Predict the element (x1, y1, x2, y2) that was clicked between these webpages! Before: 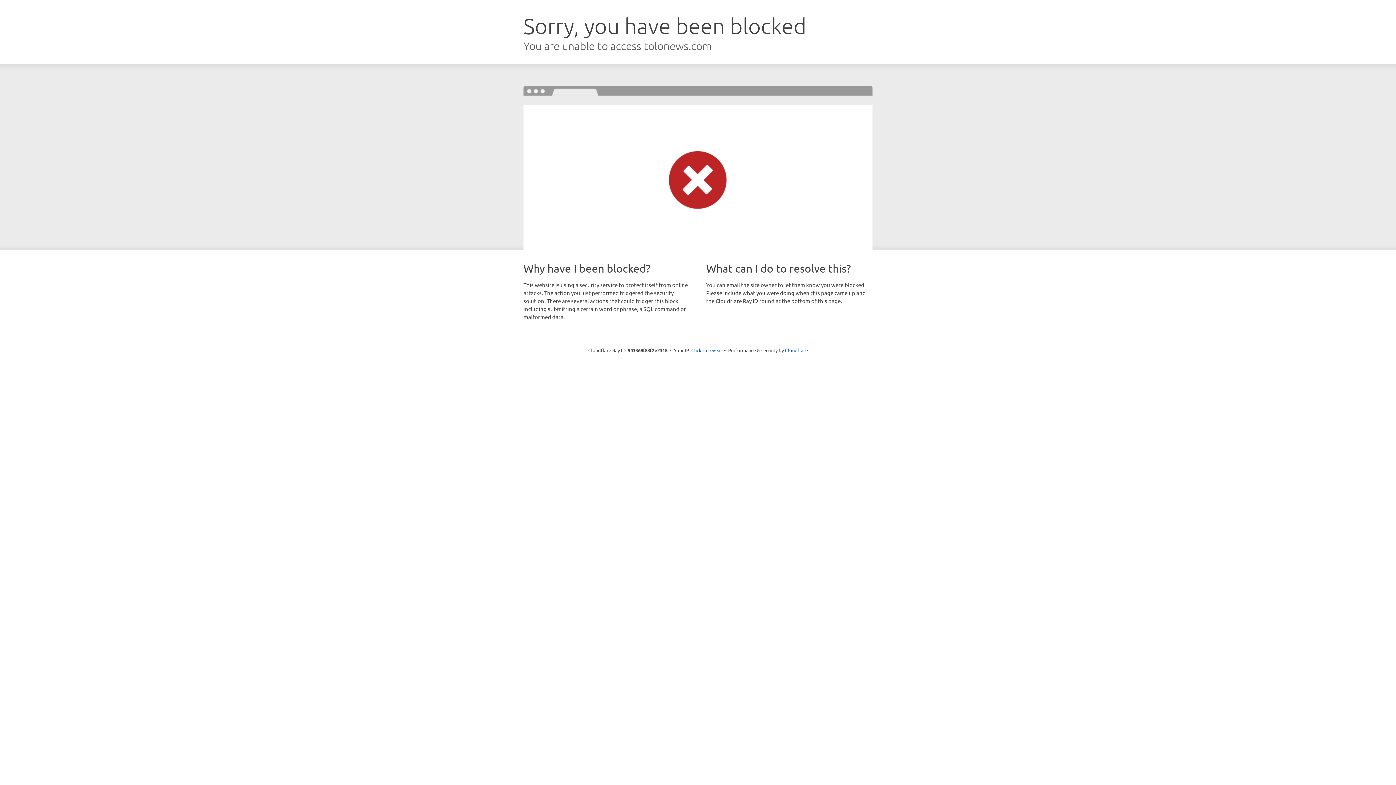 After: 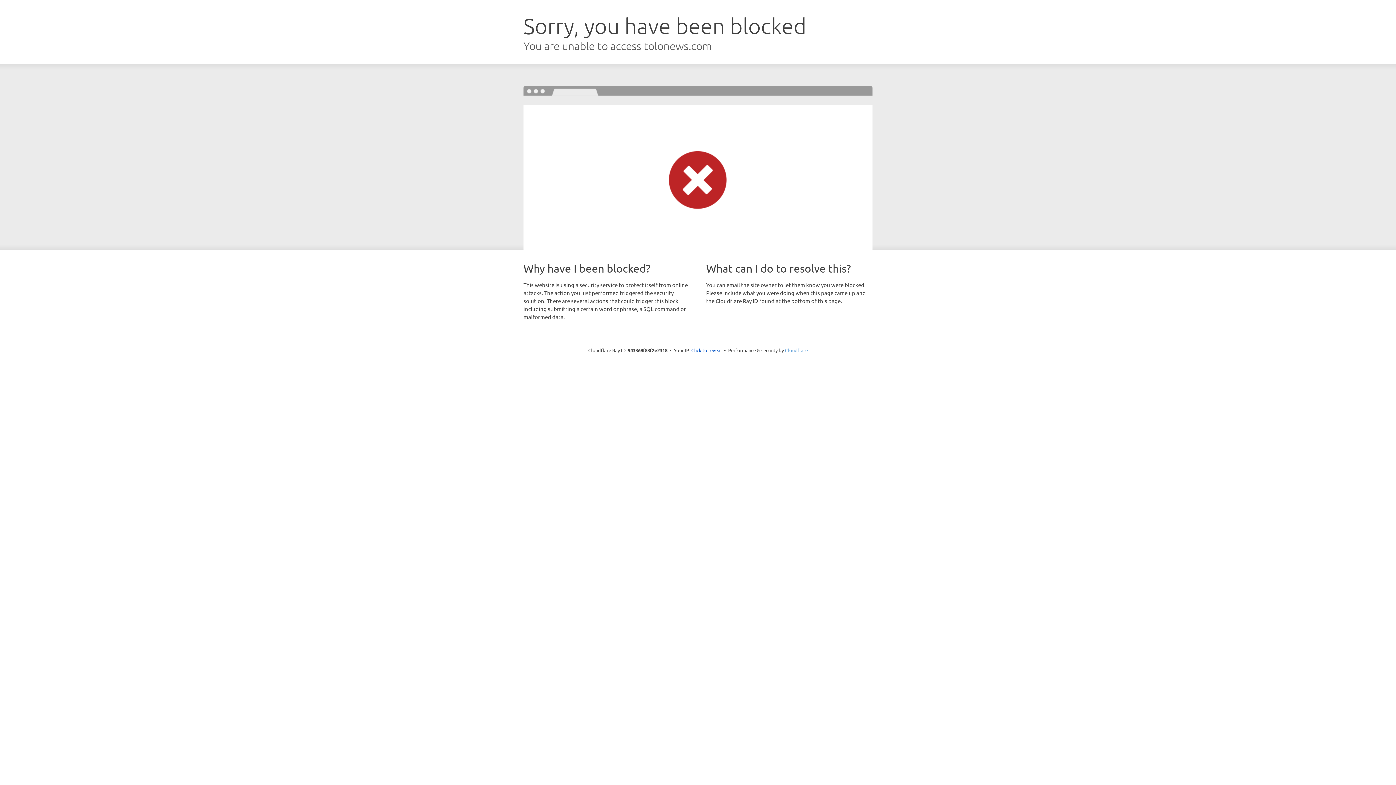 Action: label: Cloudflare bbox: (785, 347, 808, 353)